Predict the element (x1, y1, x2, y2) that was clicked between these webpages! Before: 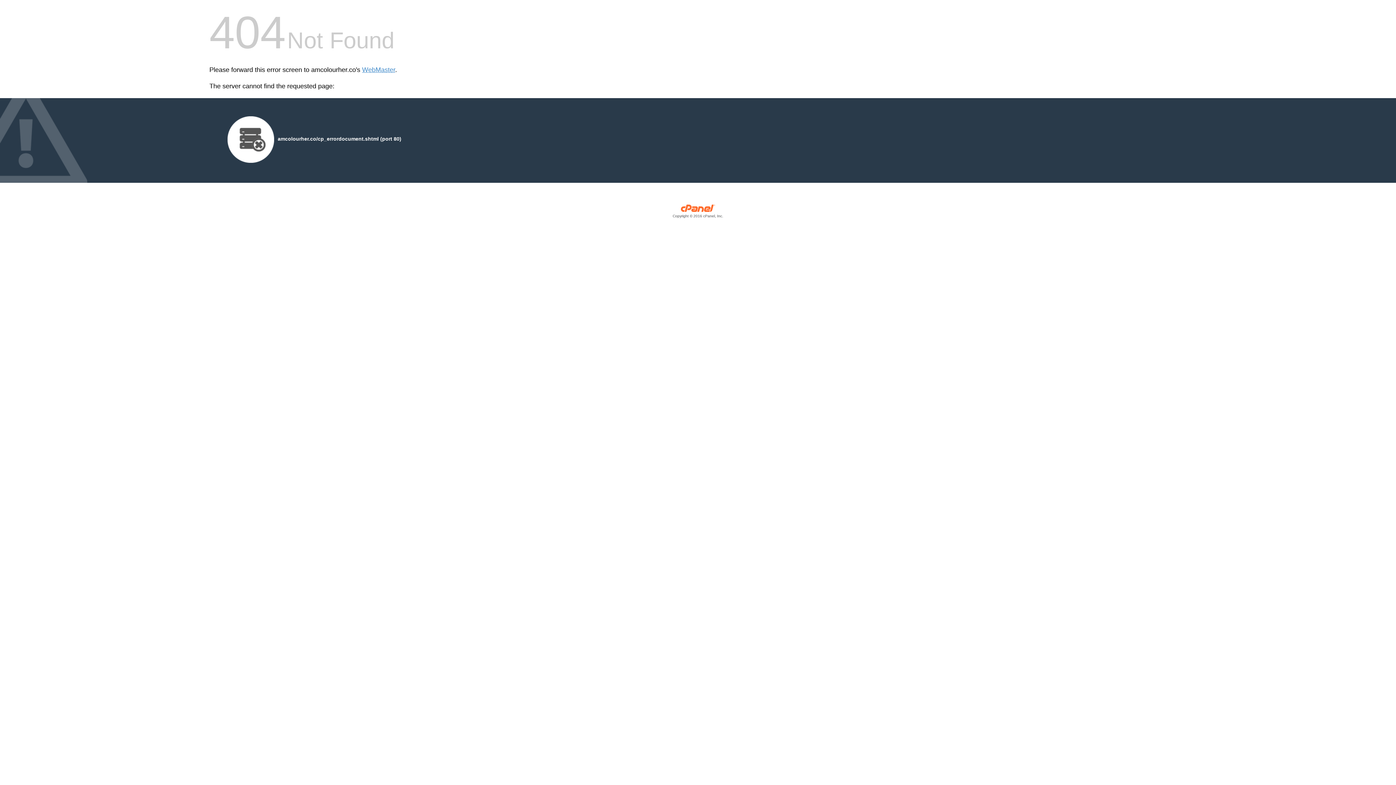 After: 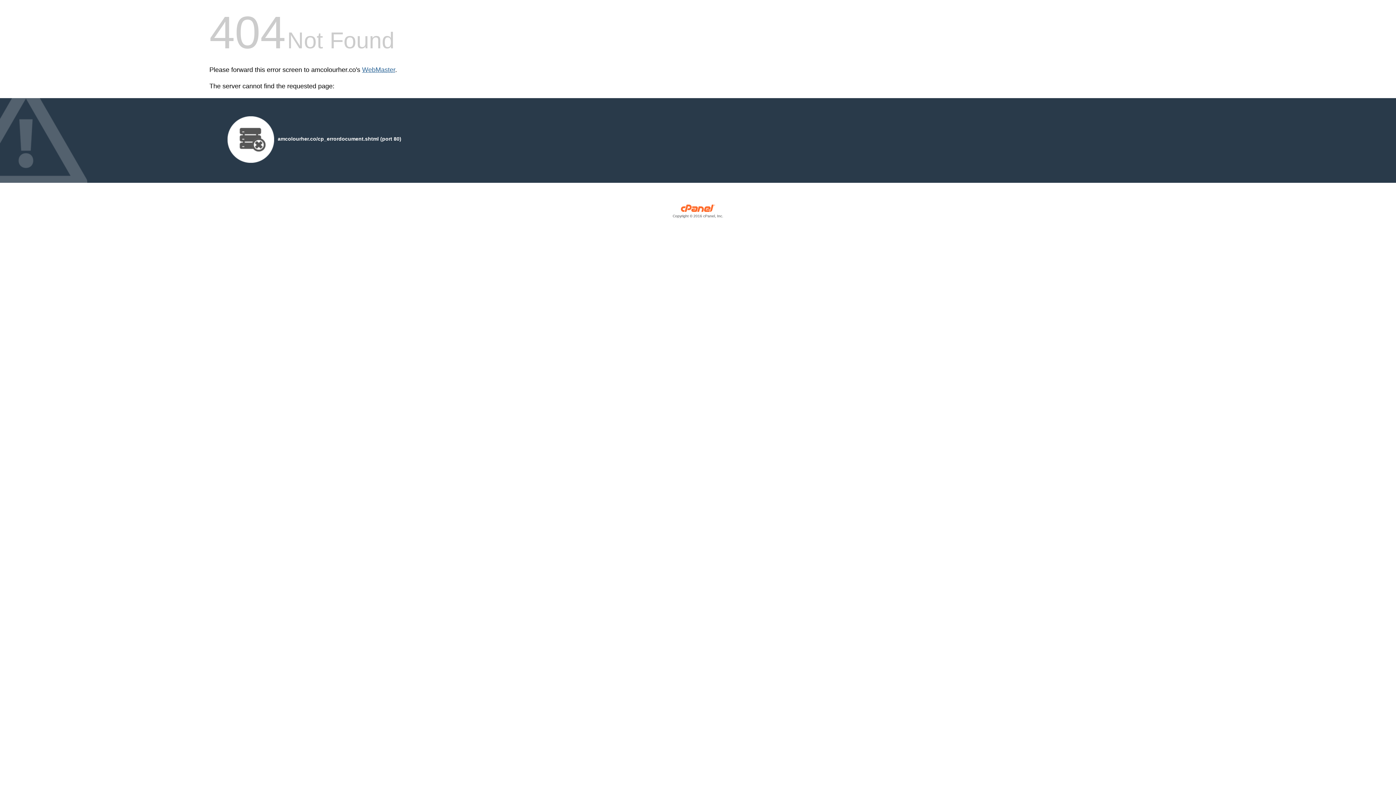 Action: bbox: (362, 66, 395, 73) label: WebMaster